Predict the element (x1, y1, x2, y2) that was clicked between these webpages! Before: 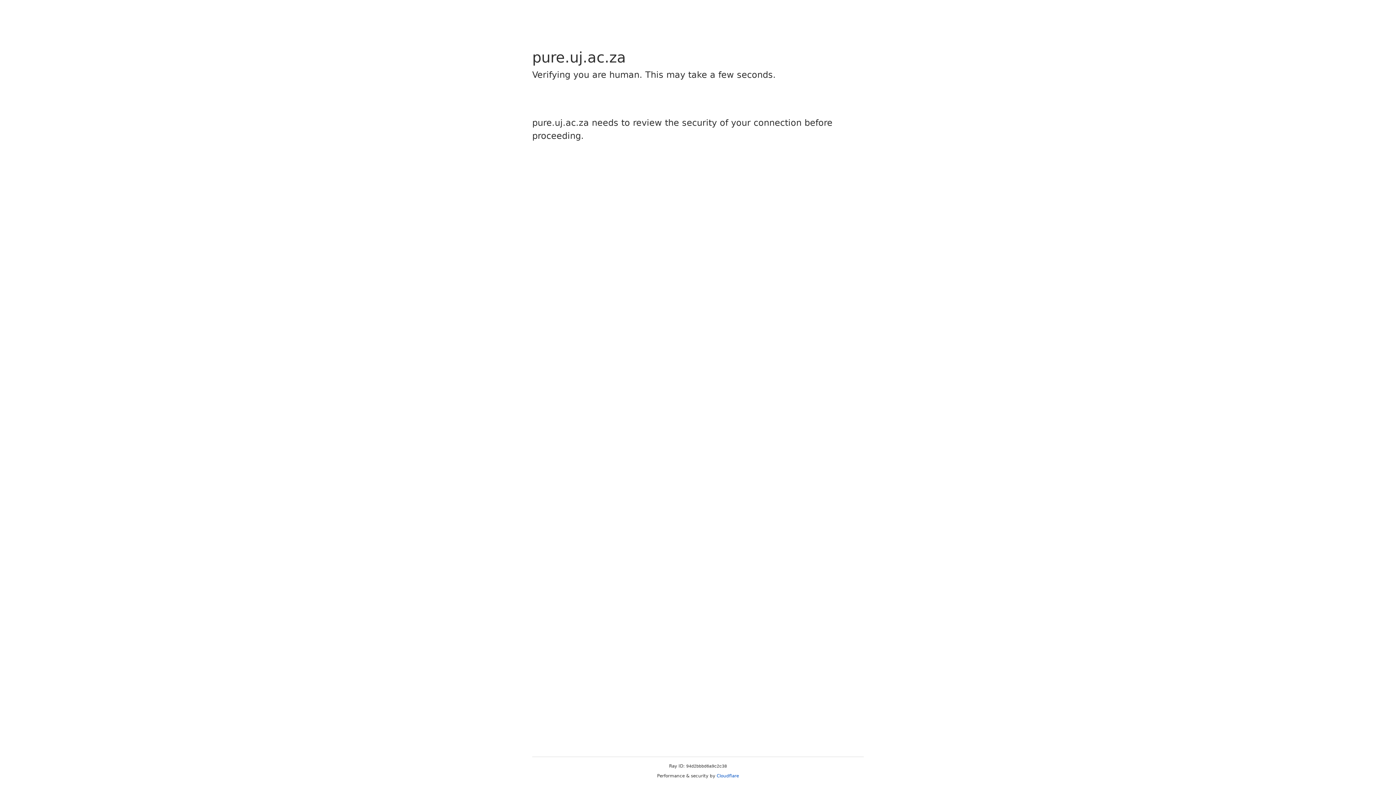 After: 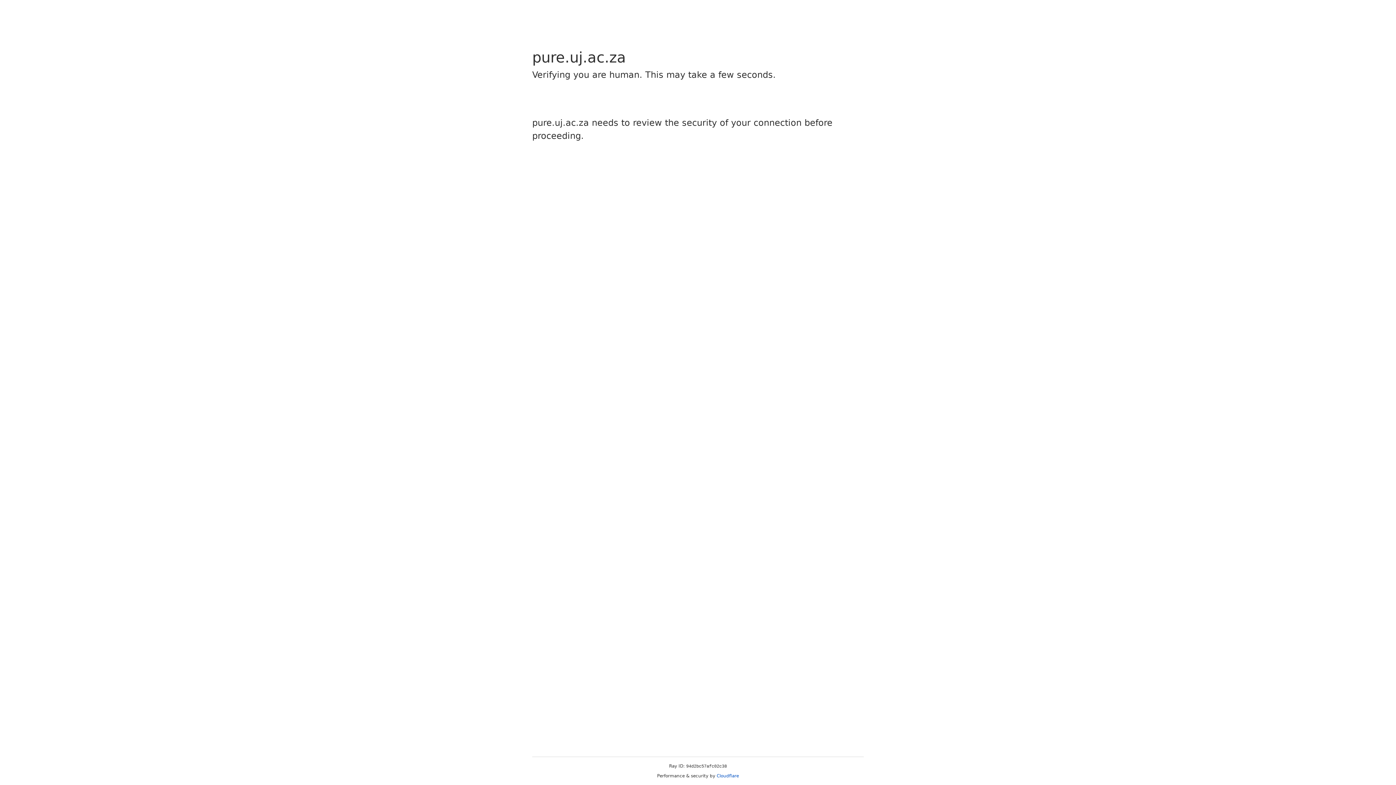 Action: label: Cloudflare bbox: (716, 773, 739, 778)